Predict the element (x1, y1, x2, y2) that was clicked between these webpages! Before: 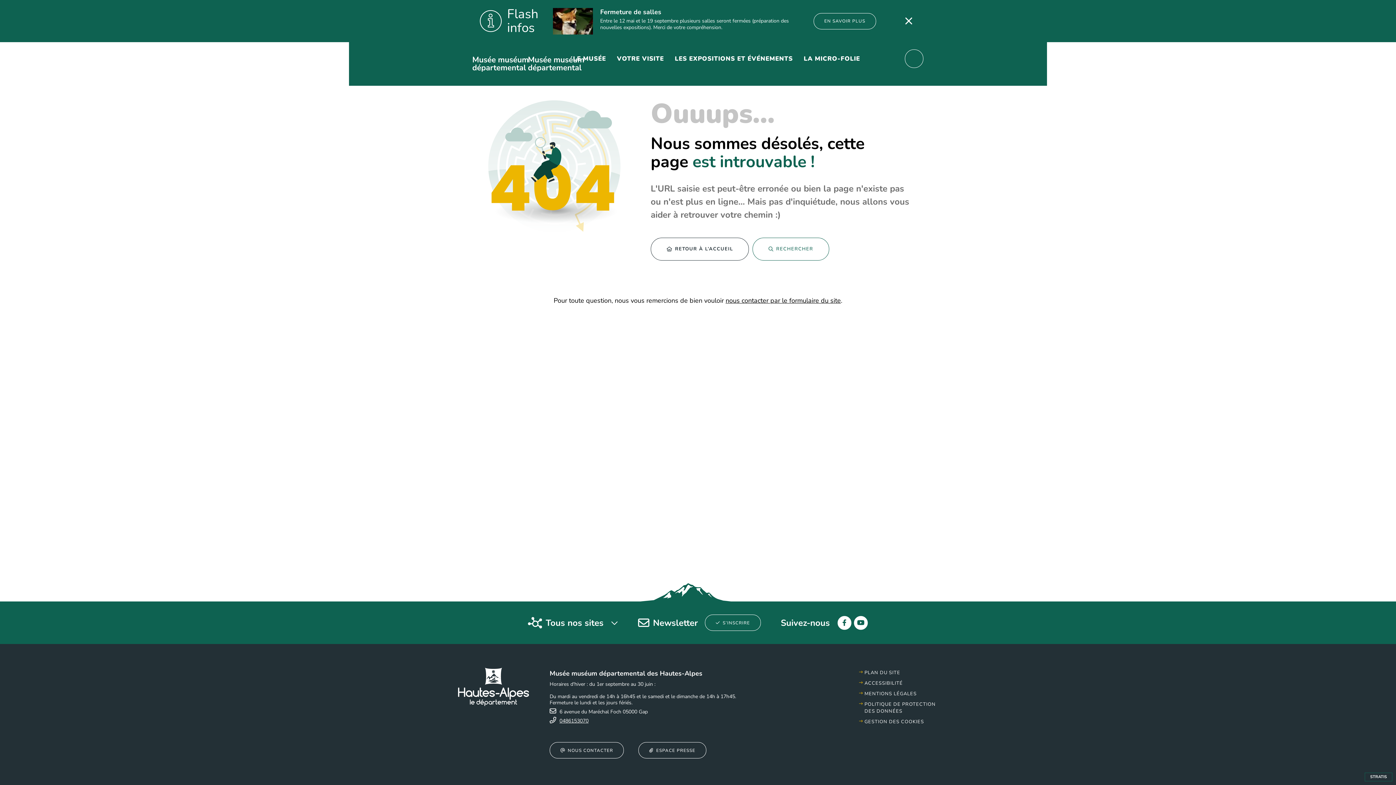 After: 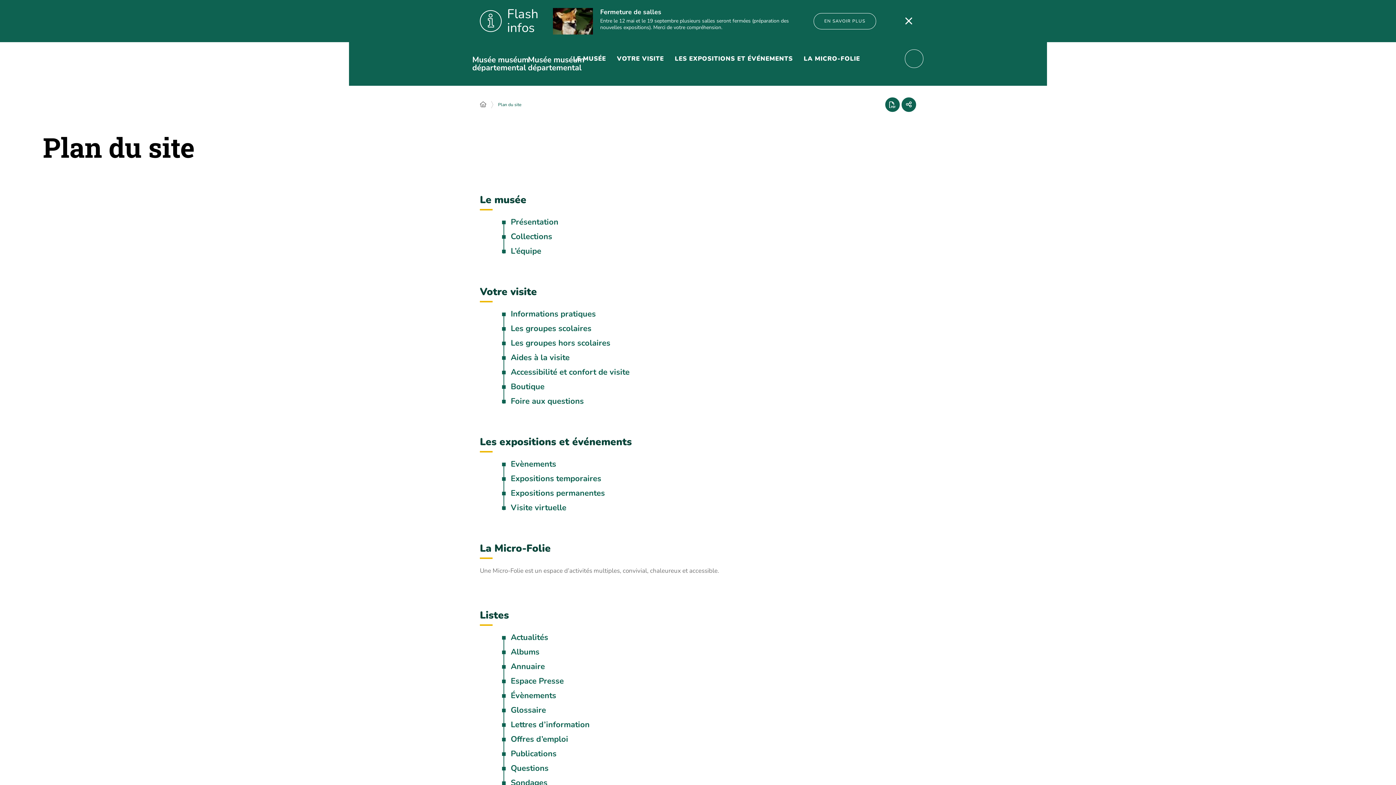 Action: bbox: (864, 669, 900, 676) label: PLAN DU SITE